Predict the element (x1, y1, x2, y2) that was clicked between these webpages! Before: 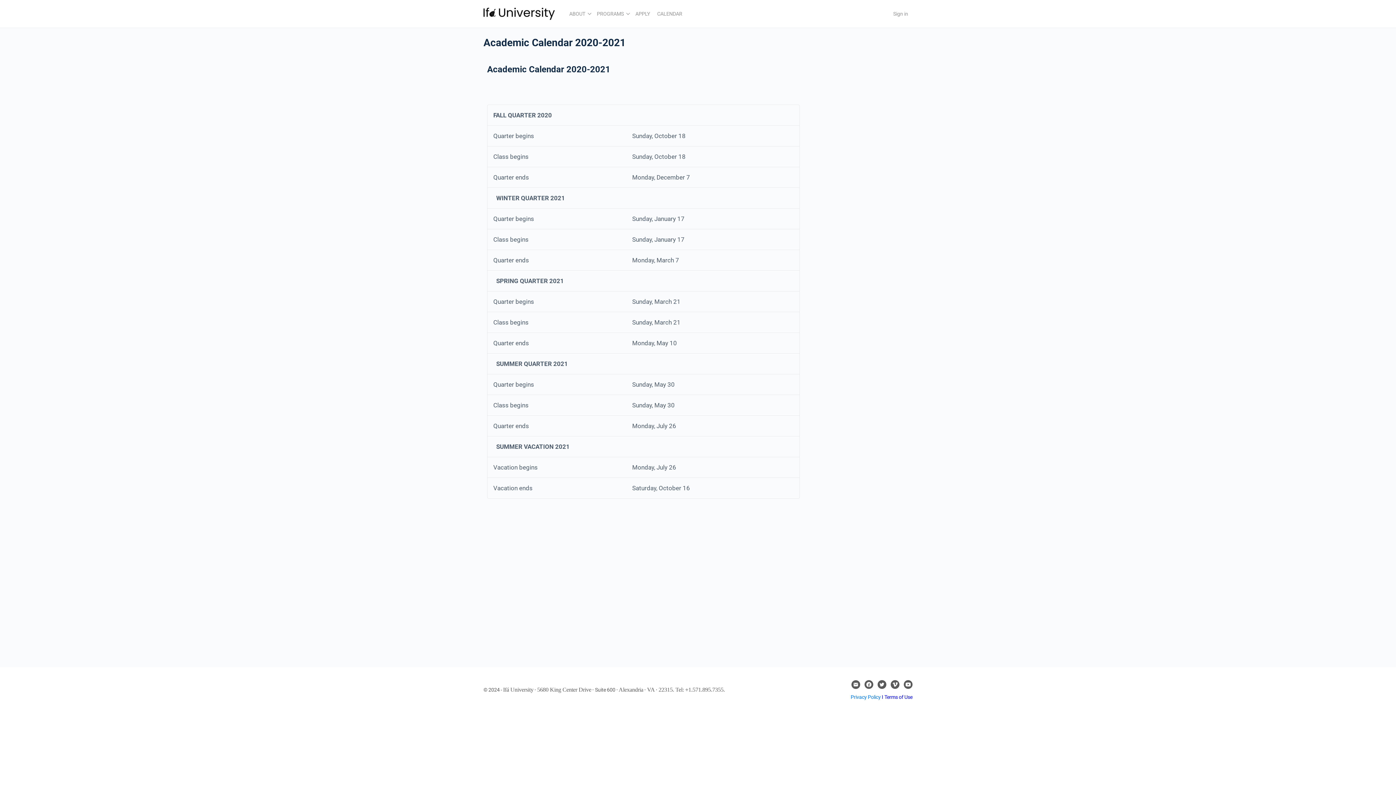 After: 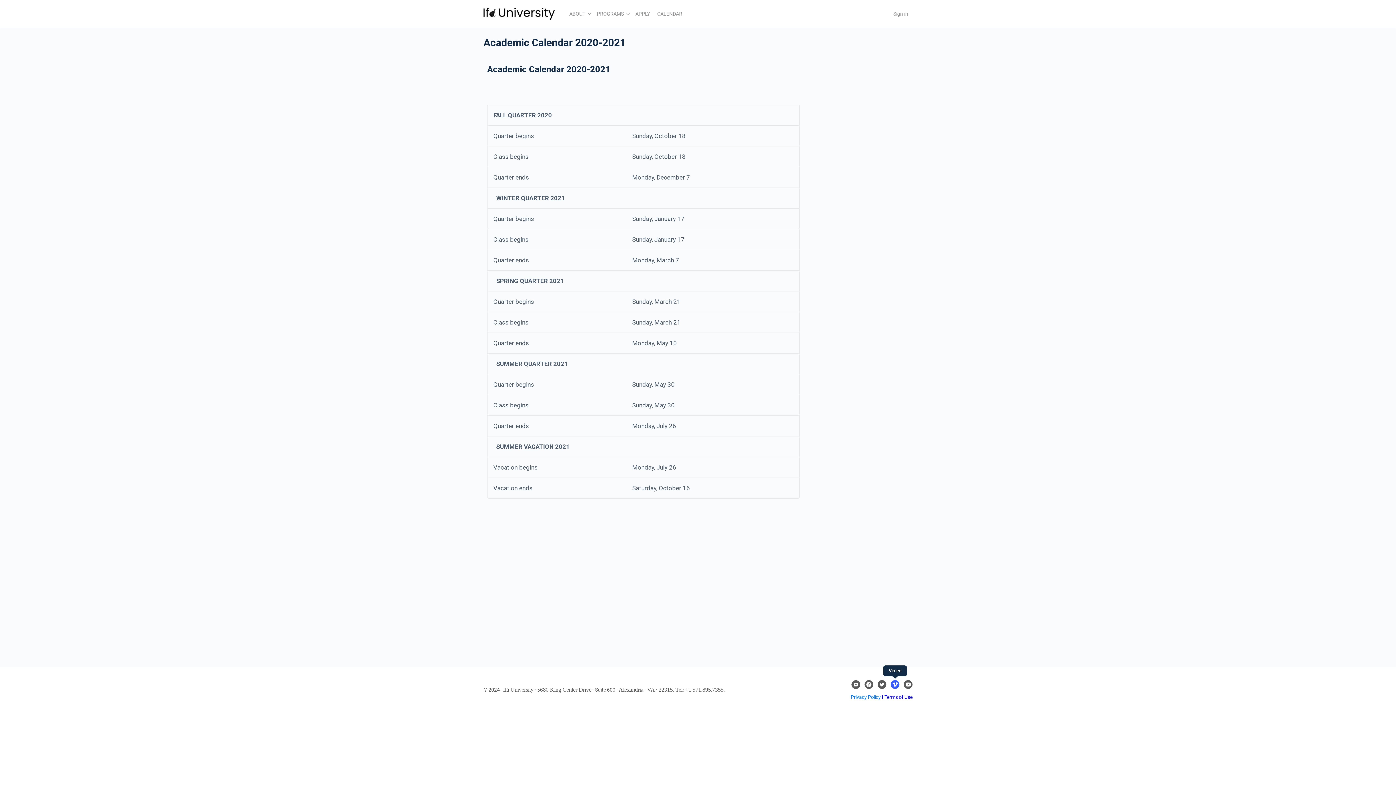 Action: bbox: (890, 680, 899, 689)